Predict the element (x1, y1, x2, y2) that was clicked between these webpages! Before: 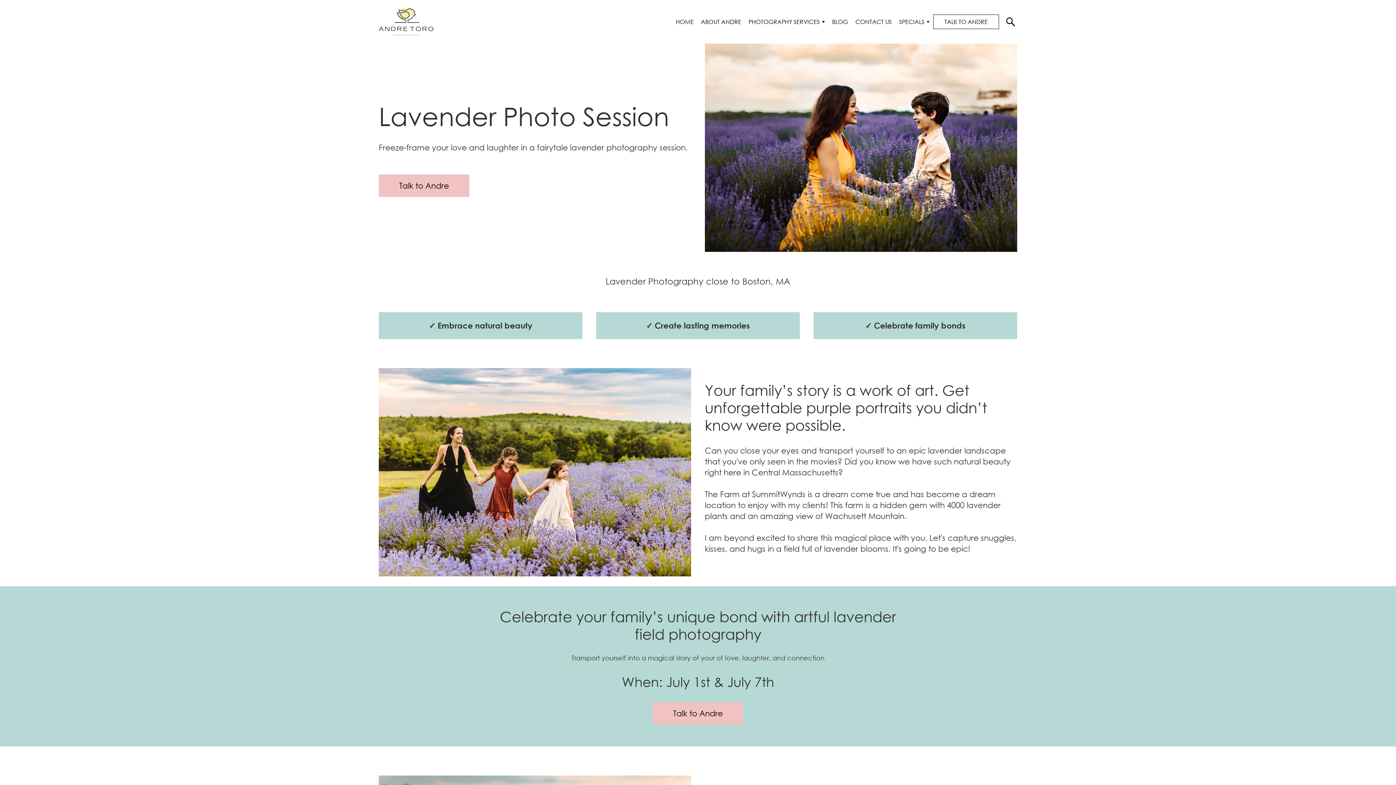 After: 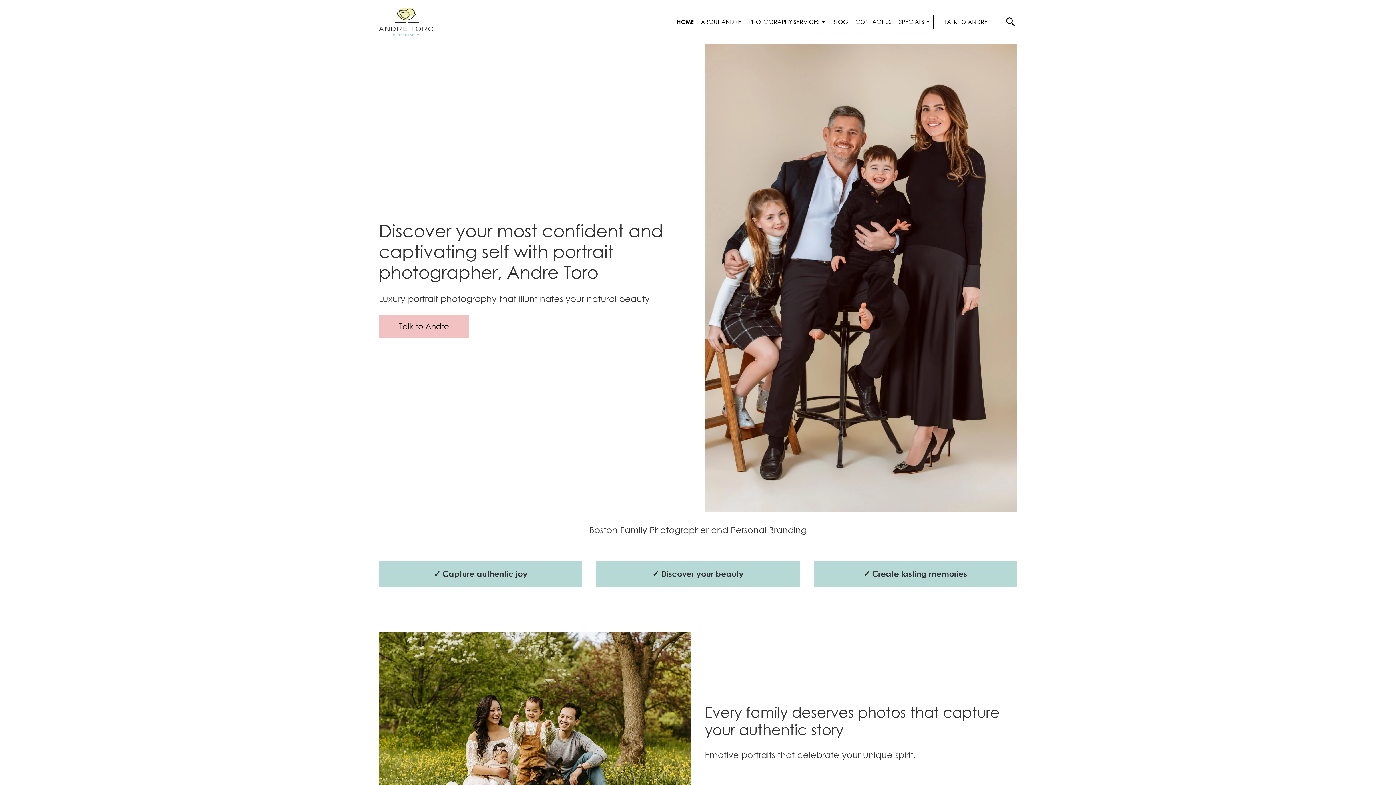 Action: bbox: (676, 17, 693, 26) label: HOME